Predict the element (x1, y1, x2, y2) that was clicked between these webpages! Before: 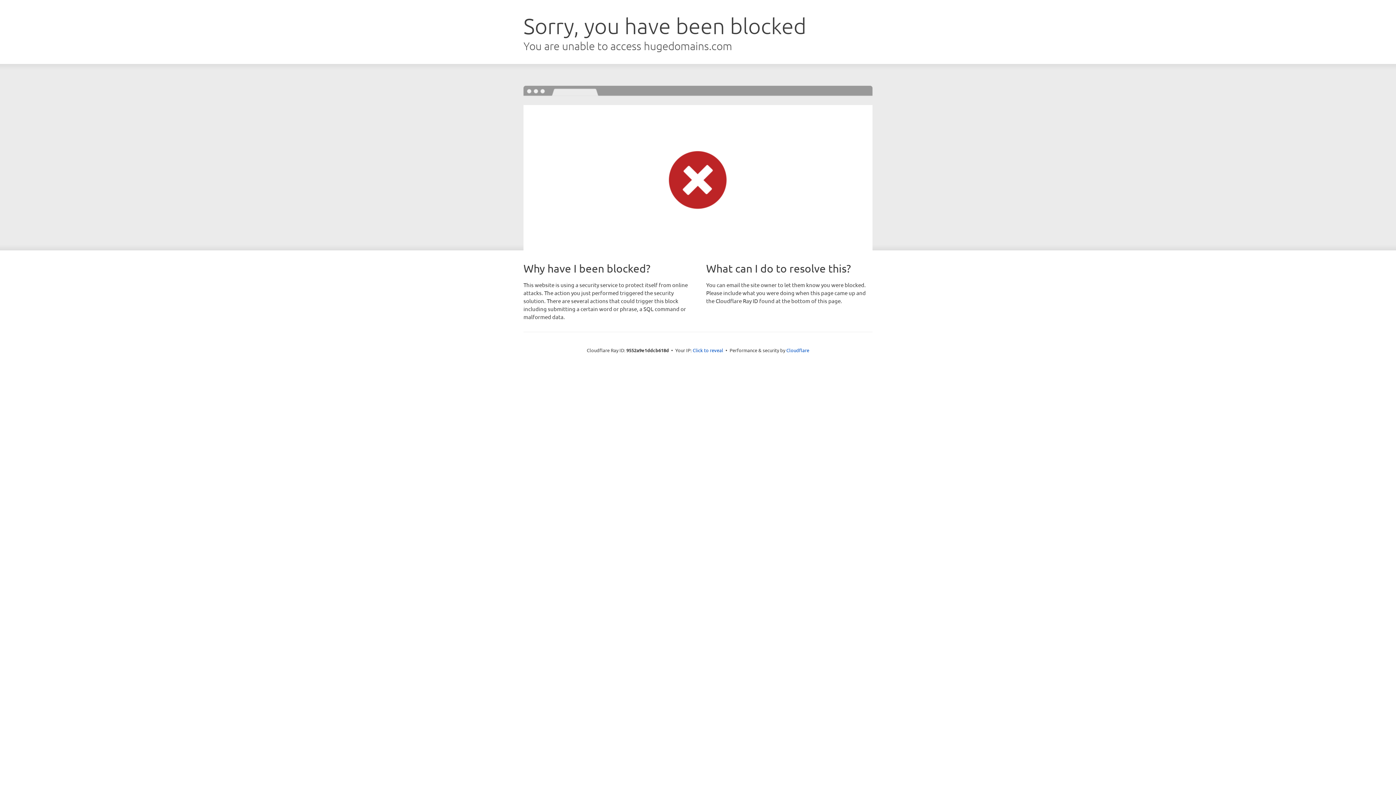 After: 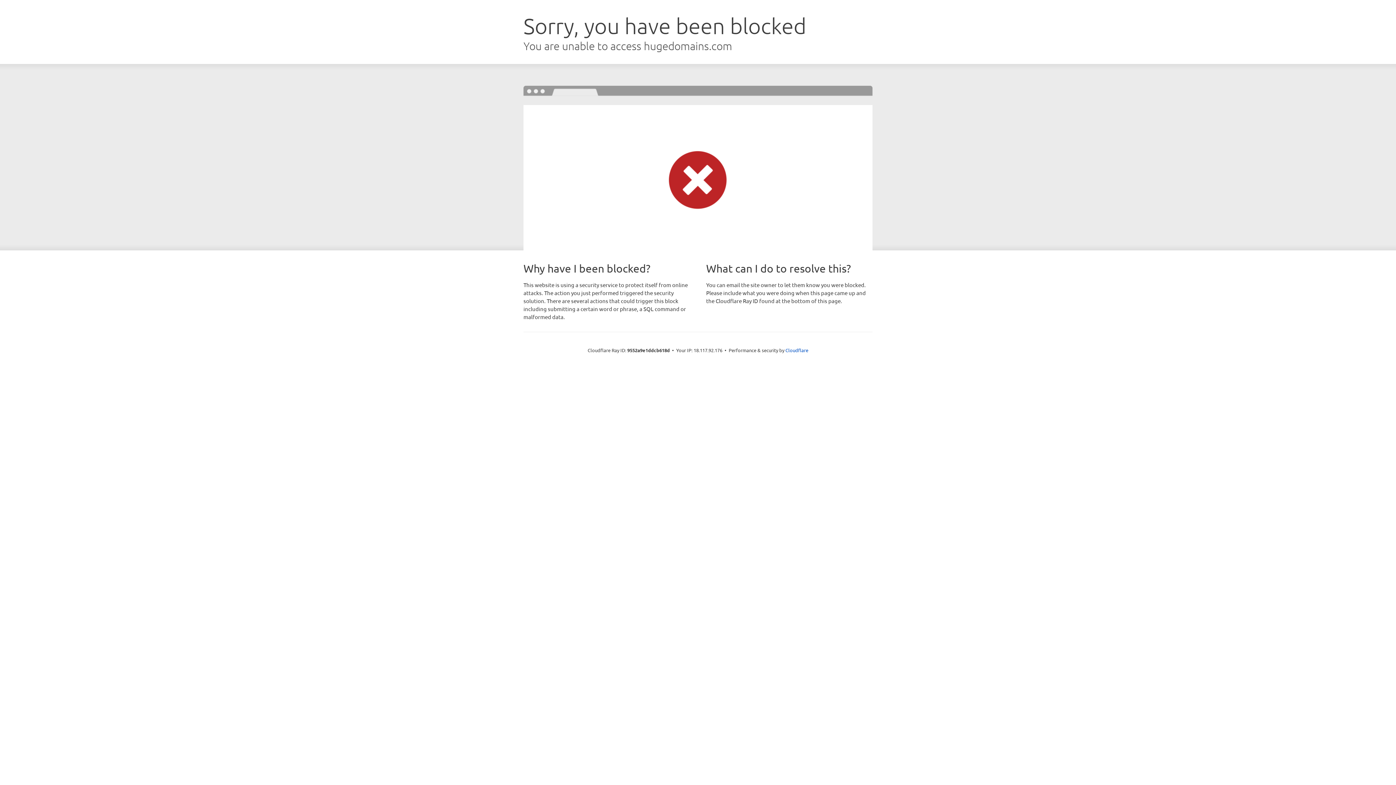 Action: bbox: (692, 346, 723, 353) label: Click to reveal